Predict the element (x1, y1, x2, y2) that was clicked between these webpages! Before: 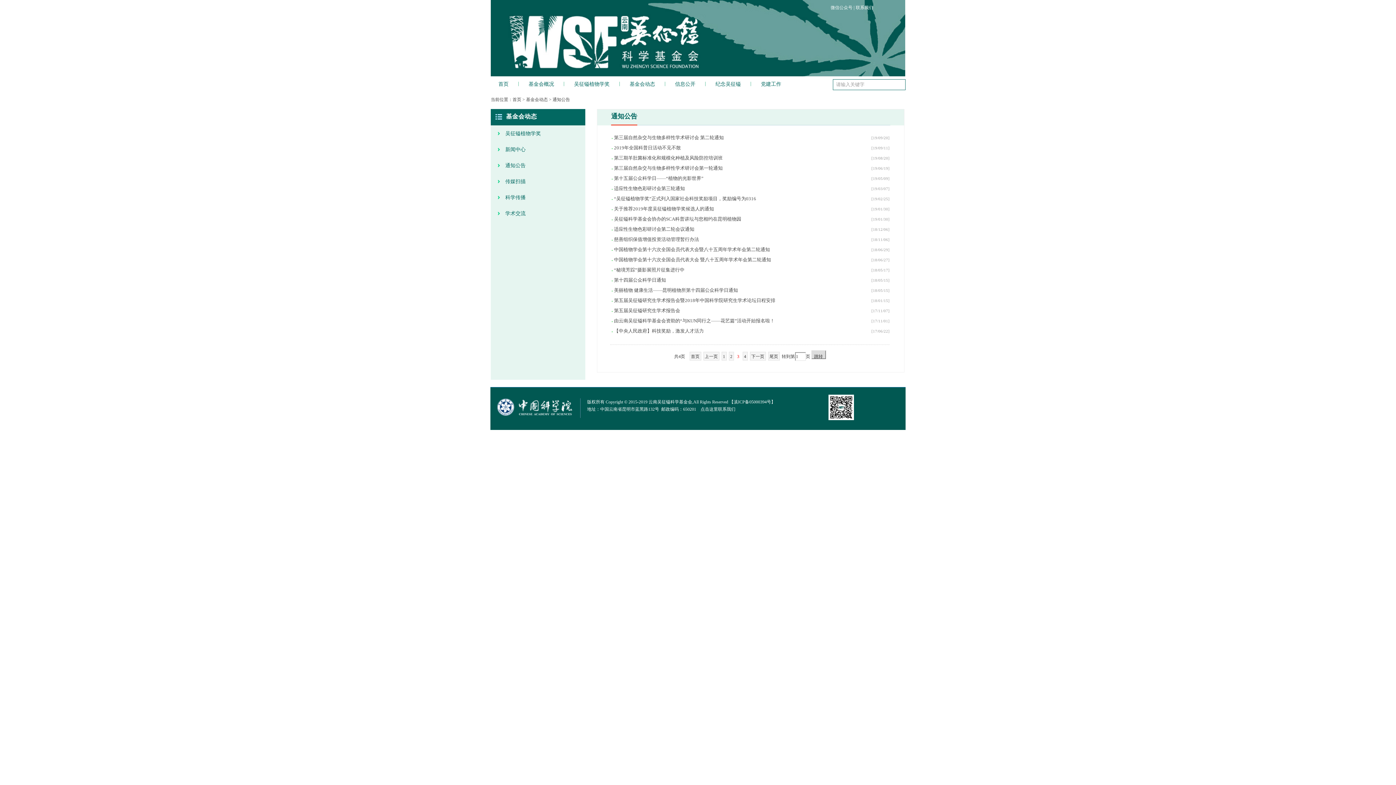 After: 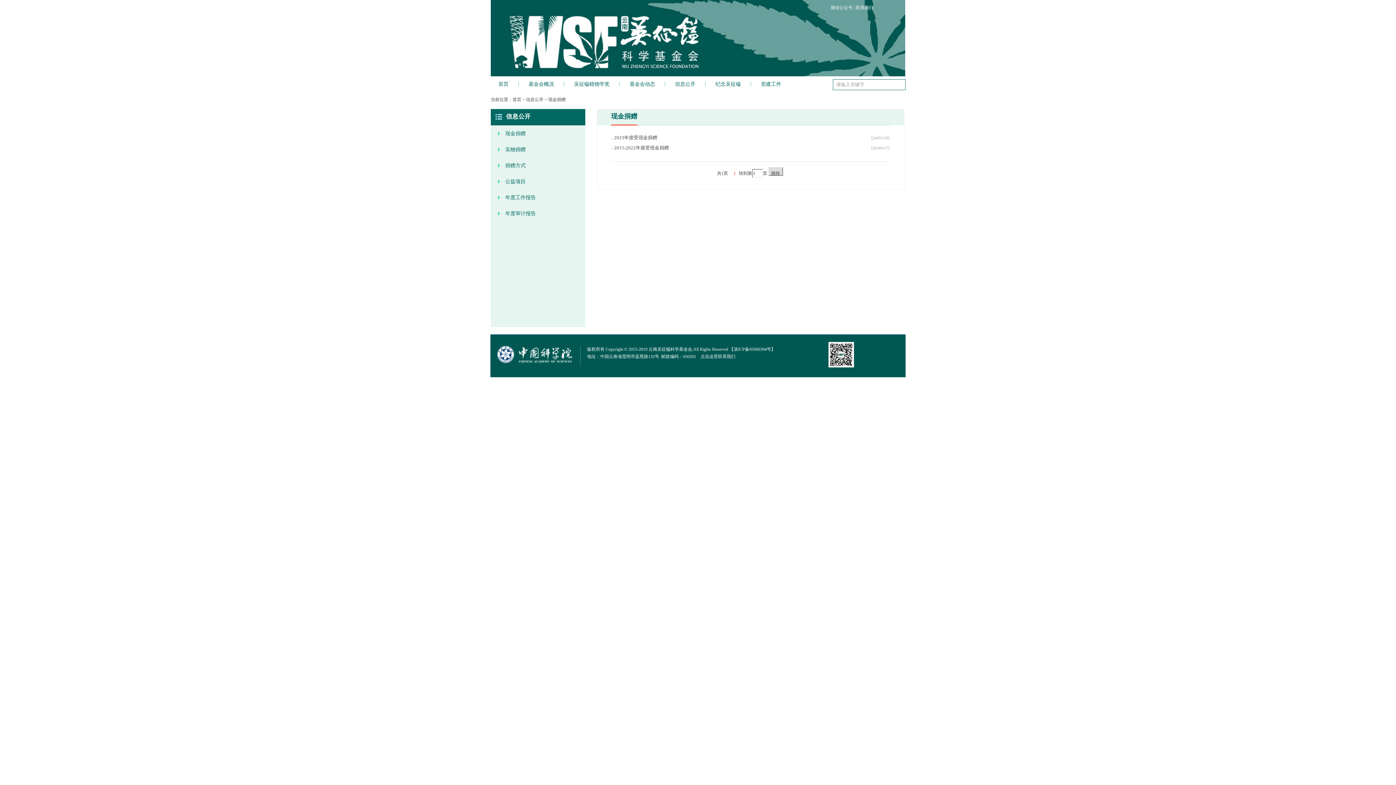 Action: bbox: (669, 76, 701, 92) label: 信息公开